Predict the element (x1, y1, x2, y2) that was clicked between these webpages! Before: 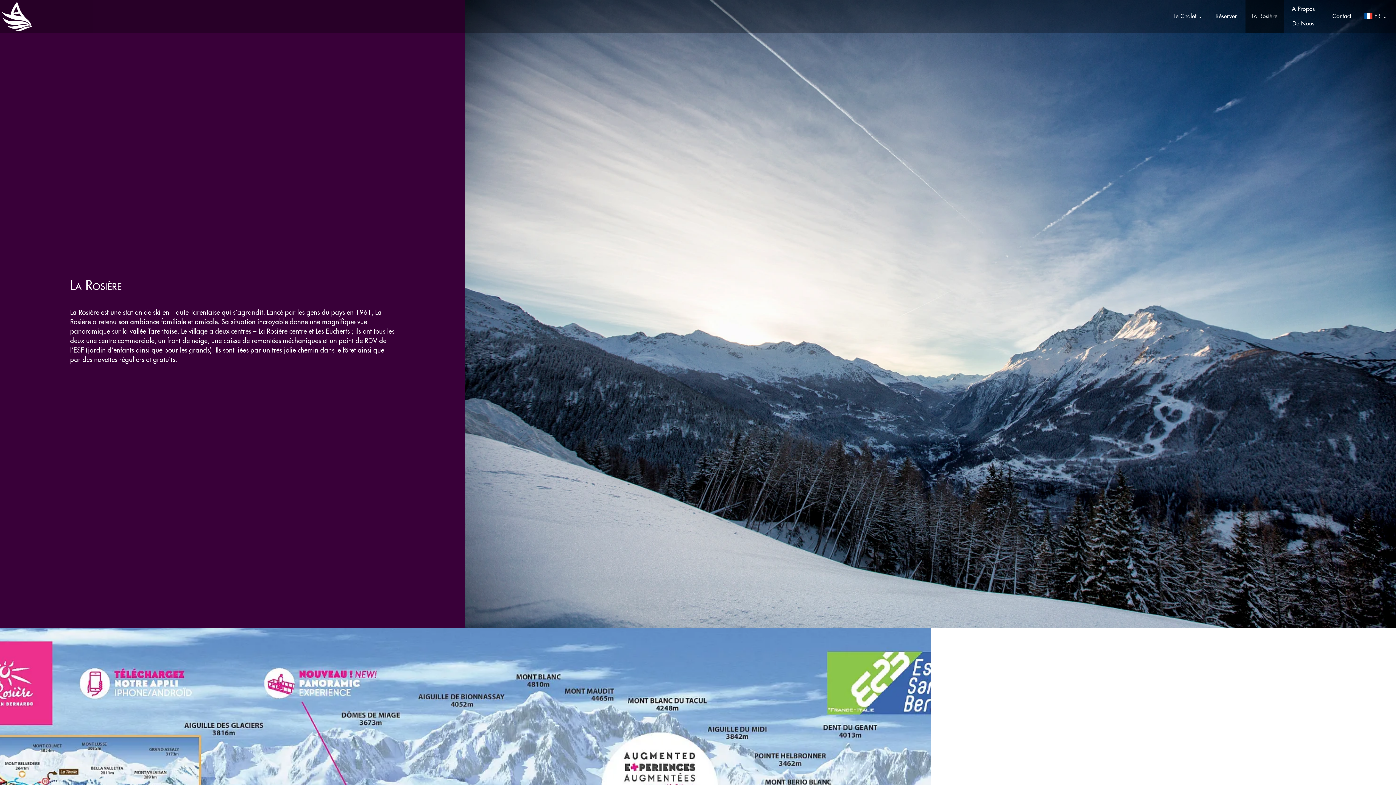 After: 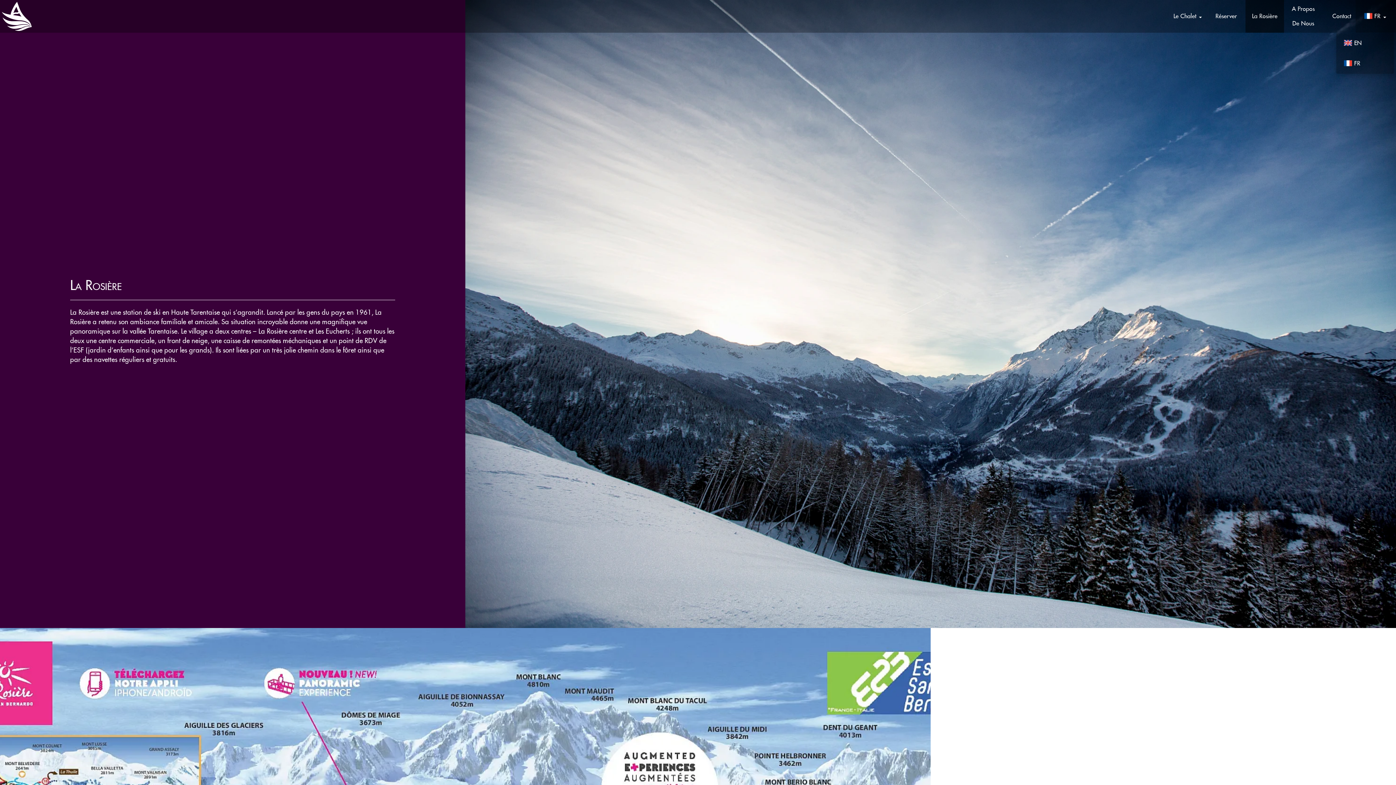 Action: label:  FR  bbox: (1356, 0, 1394, 32)